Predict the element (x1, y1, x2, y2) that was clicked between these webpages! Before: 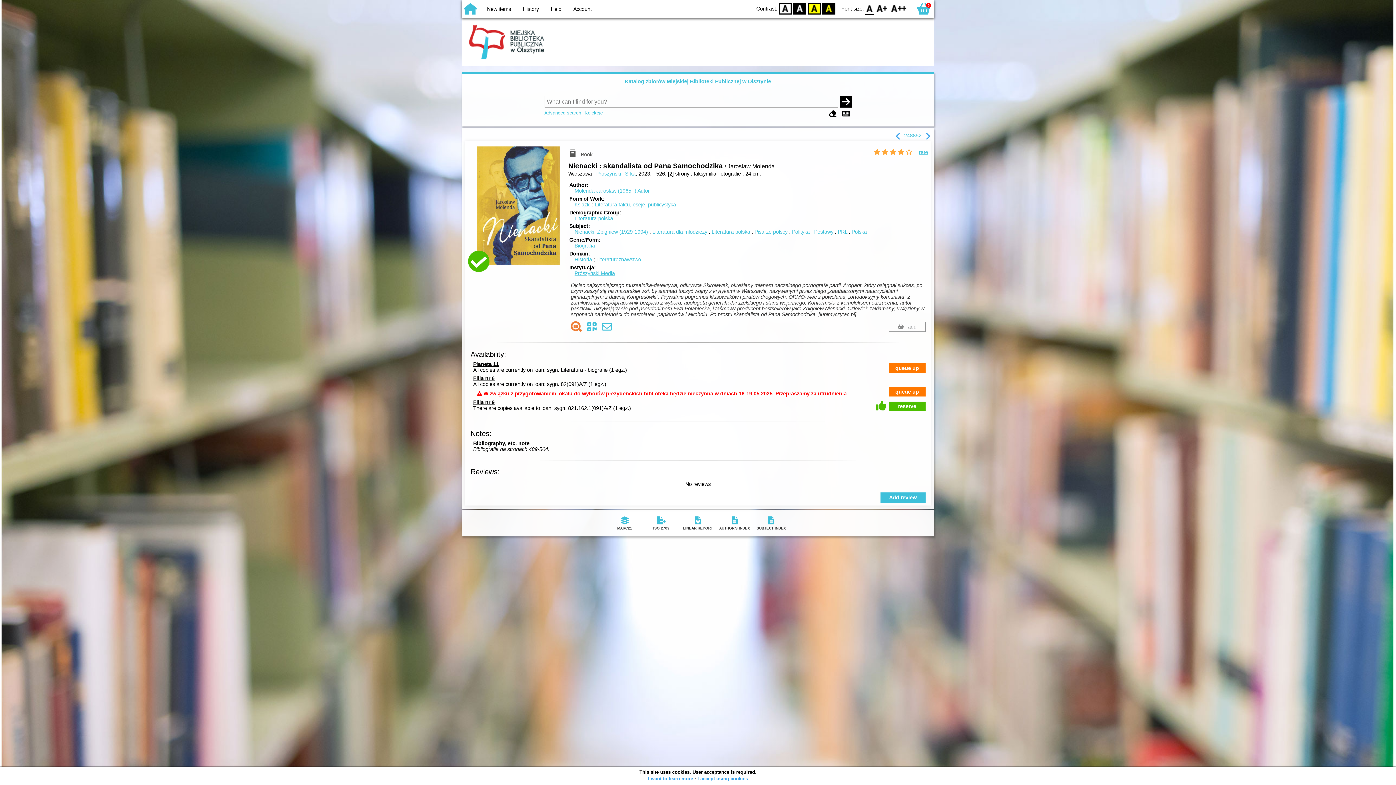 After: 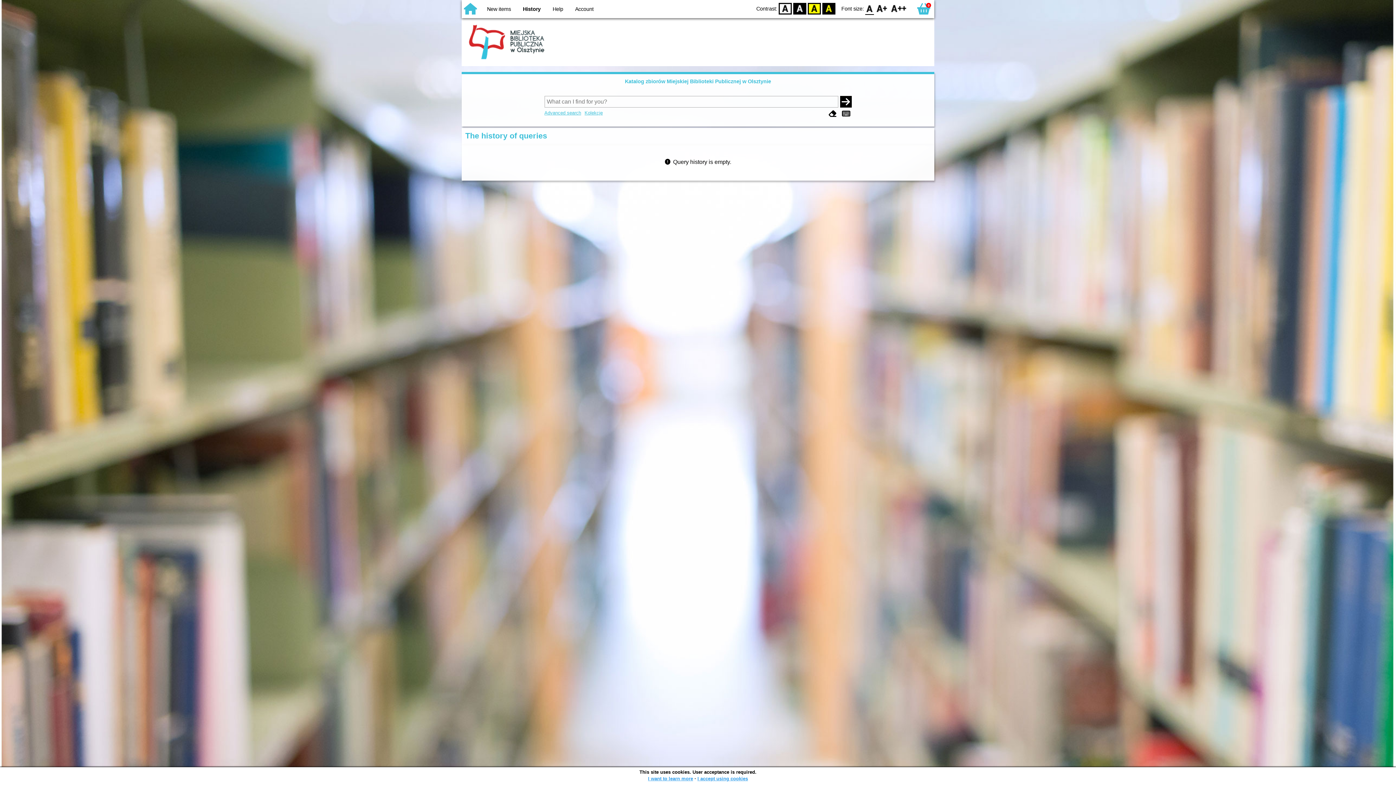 Action: bbox: (523, 6, 539, 12) label: History